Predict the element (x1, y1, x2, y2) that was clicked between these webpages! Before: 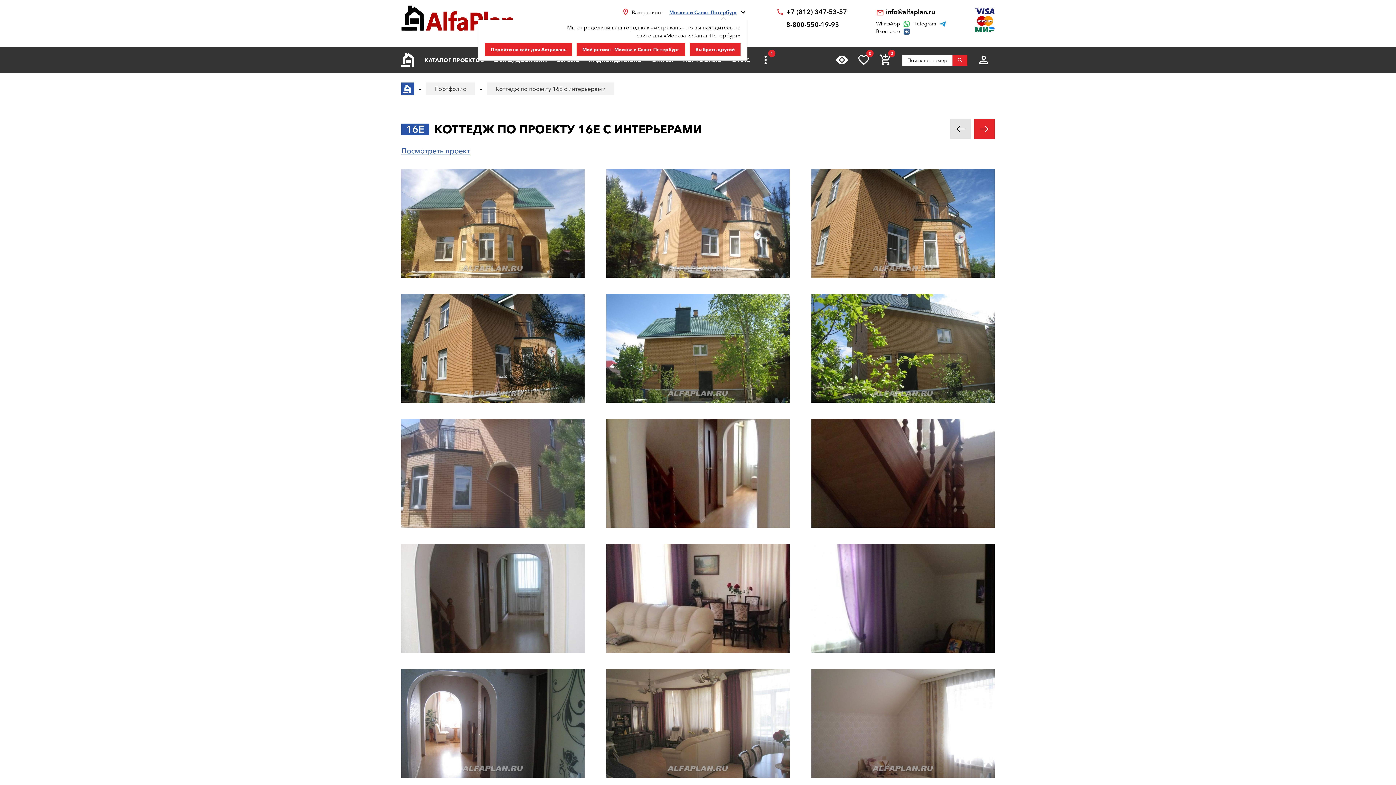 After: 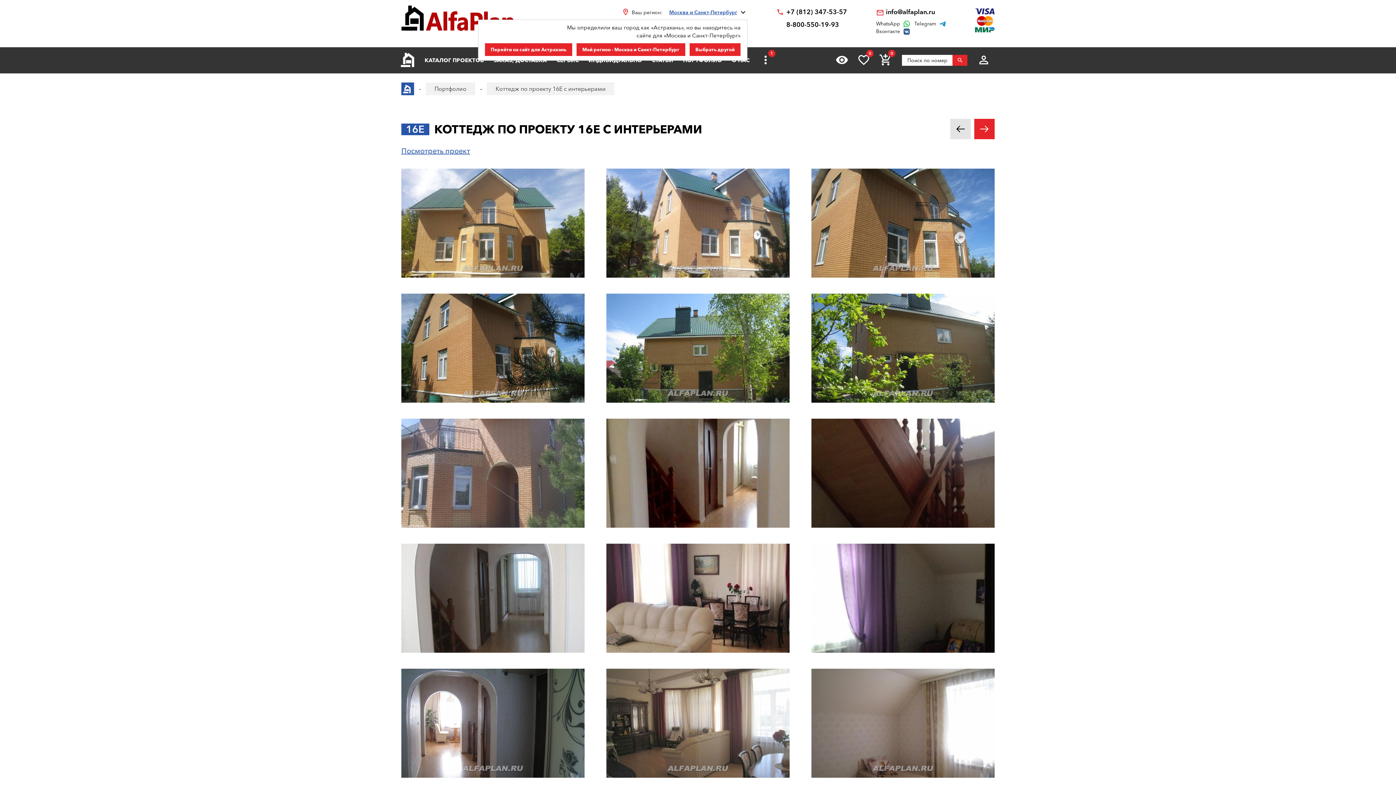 Action: label: Вконтакте bbox: (876, 28, 910, 36)